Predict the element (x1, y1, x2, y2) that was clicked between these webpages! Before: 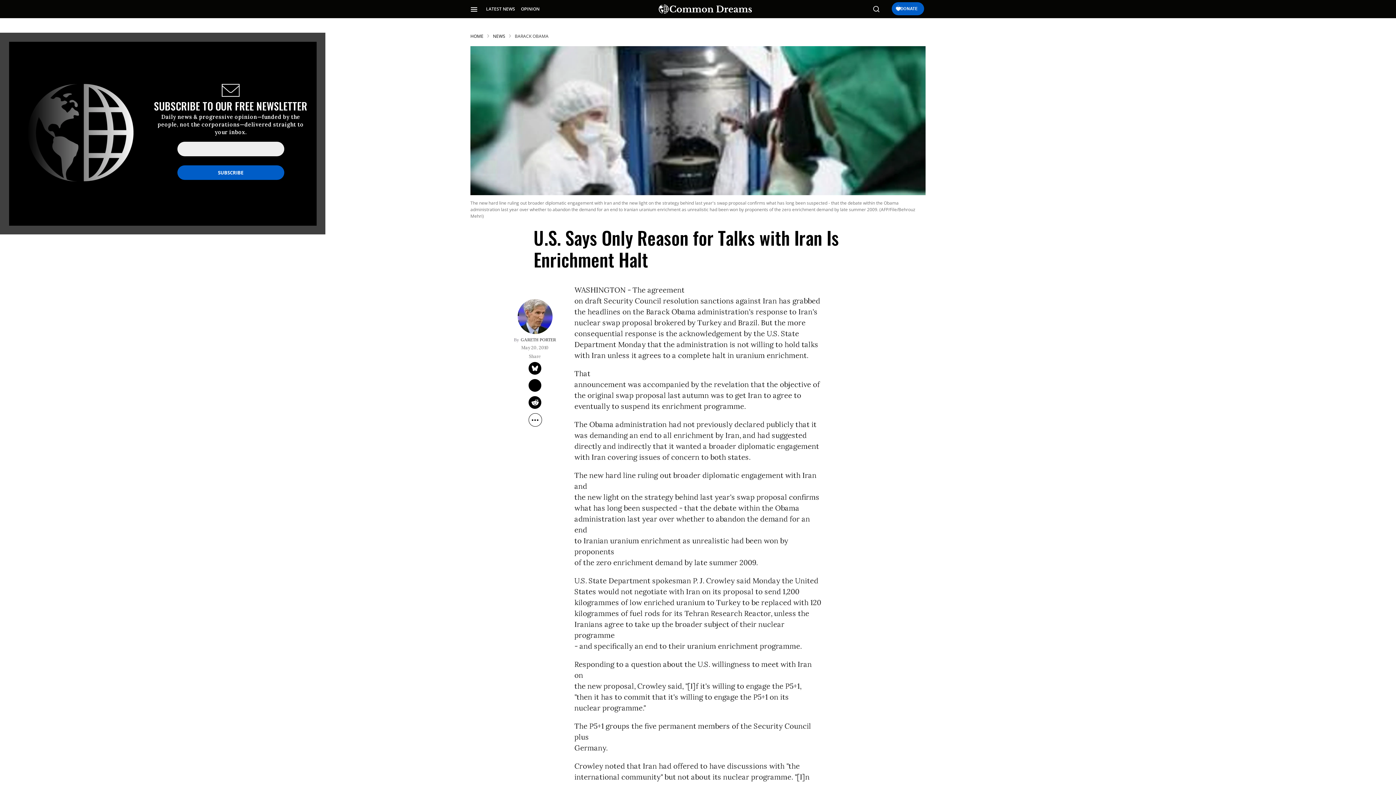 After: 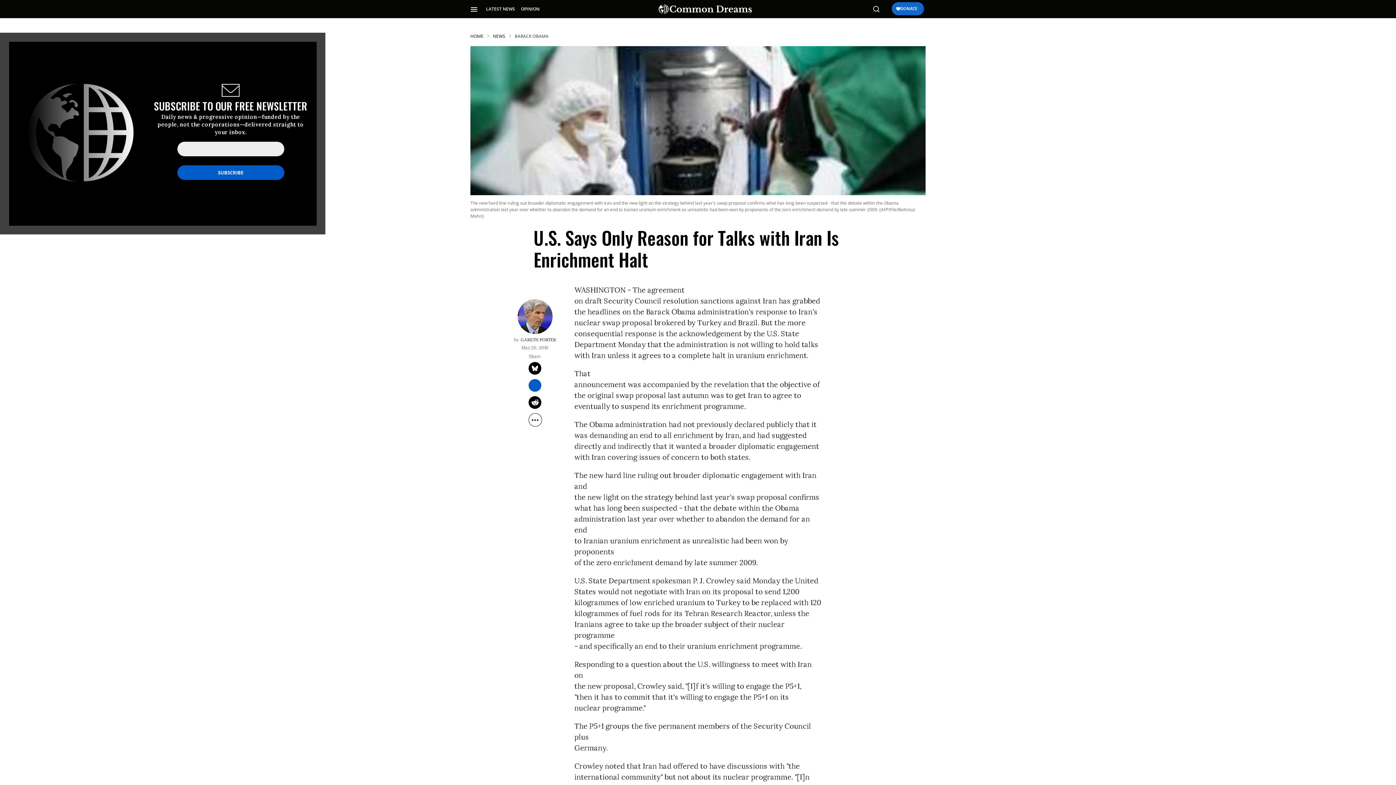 Action: label: Share on Flipboard bbox: (528, 379, 541, 392)